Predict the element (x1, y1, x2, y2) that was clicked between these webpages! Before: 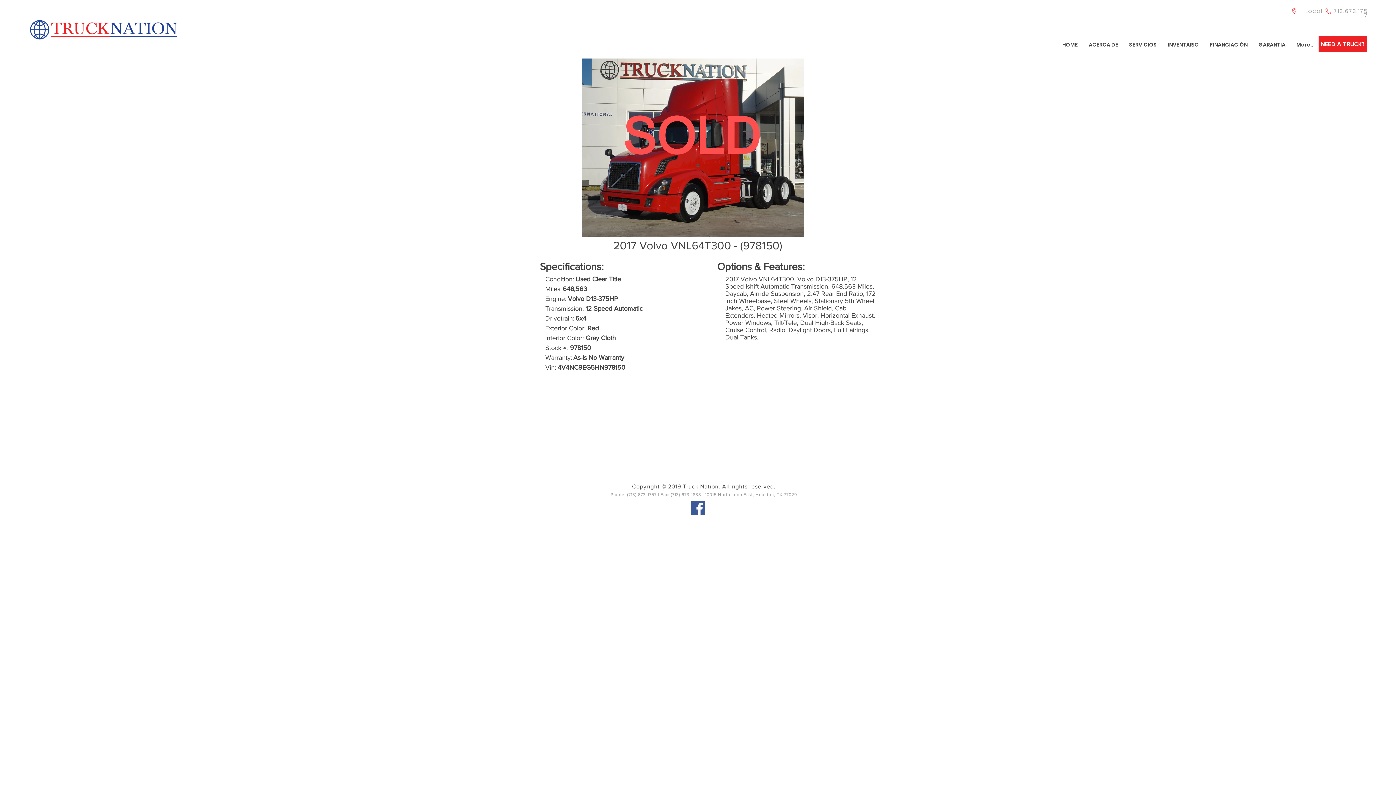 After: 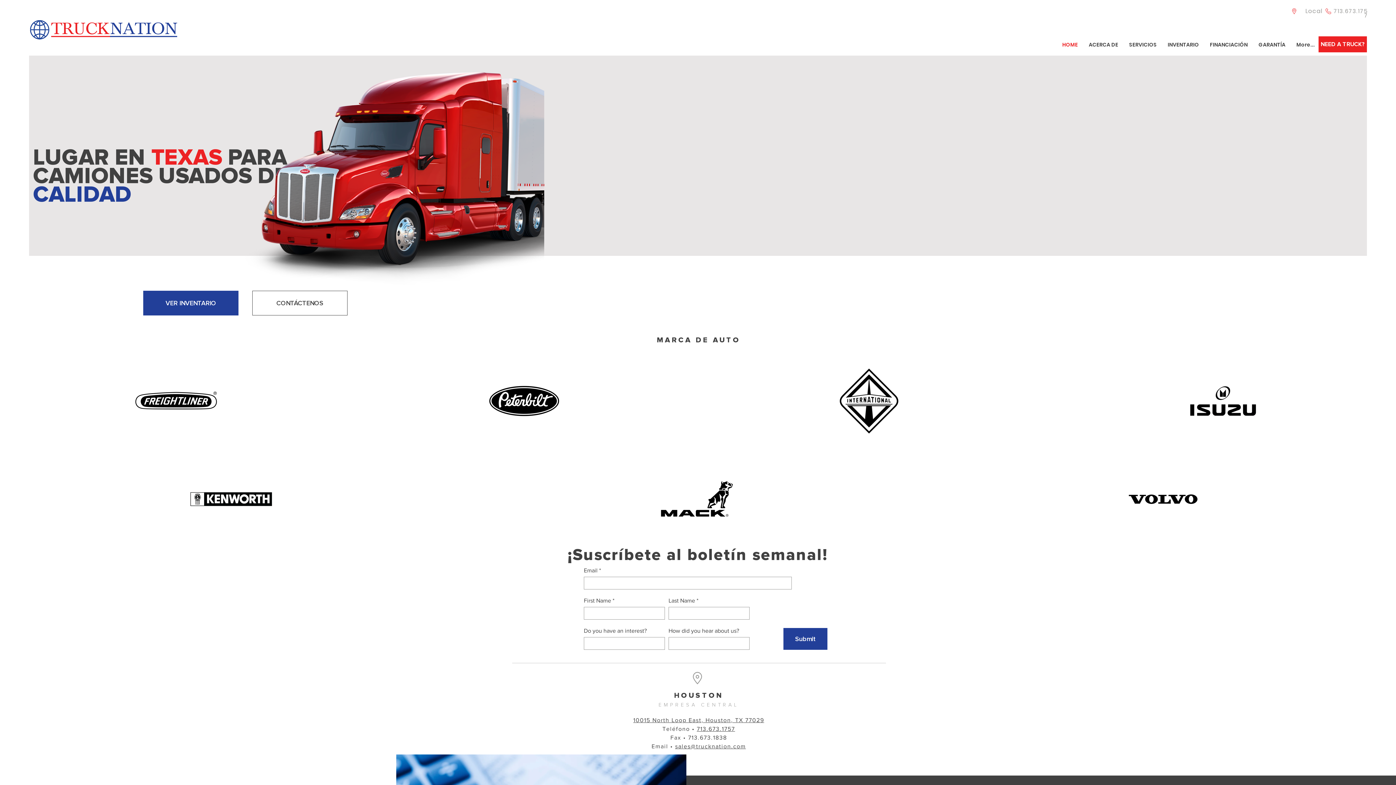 Action: bbox: (1083, 36, 1124, 53) label: ACERCA DE